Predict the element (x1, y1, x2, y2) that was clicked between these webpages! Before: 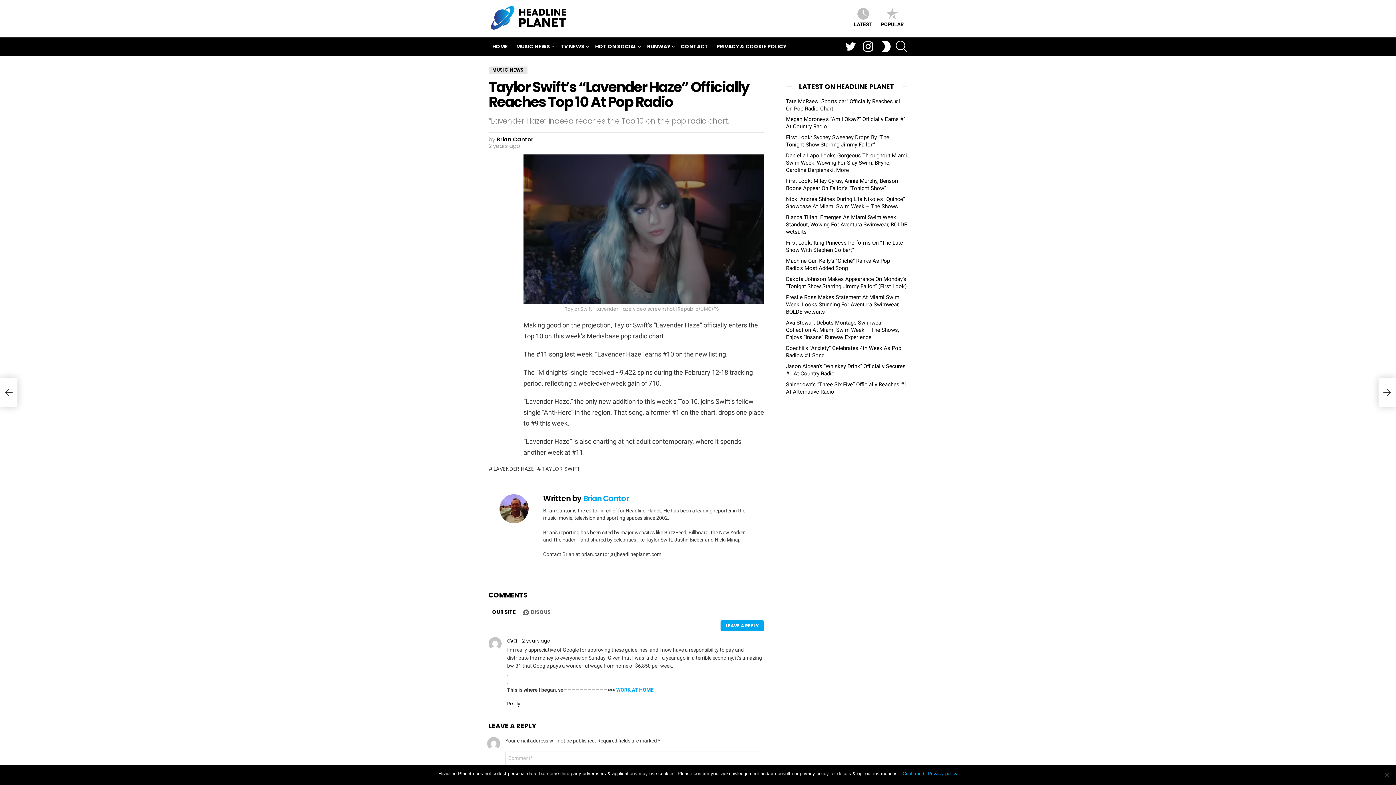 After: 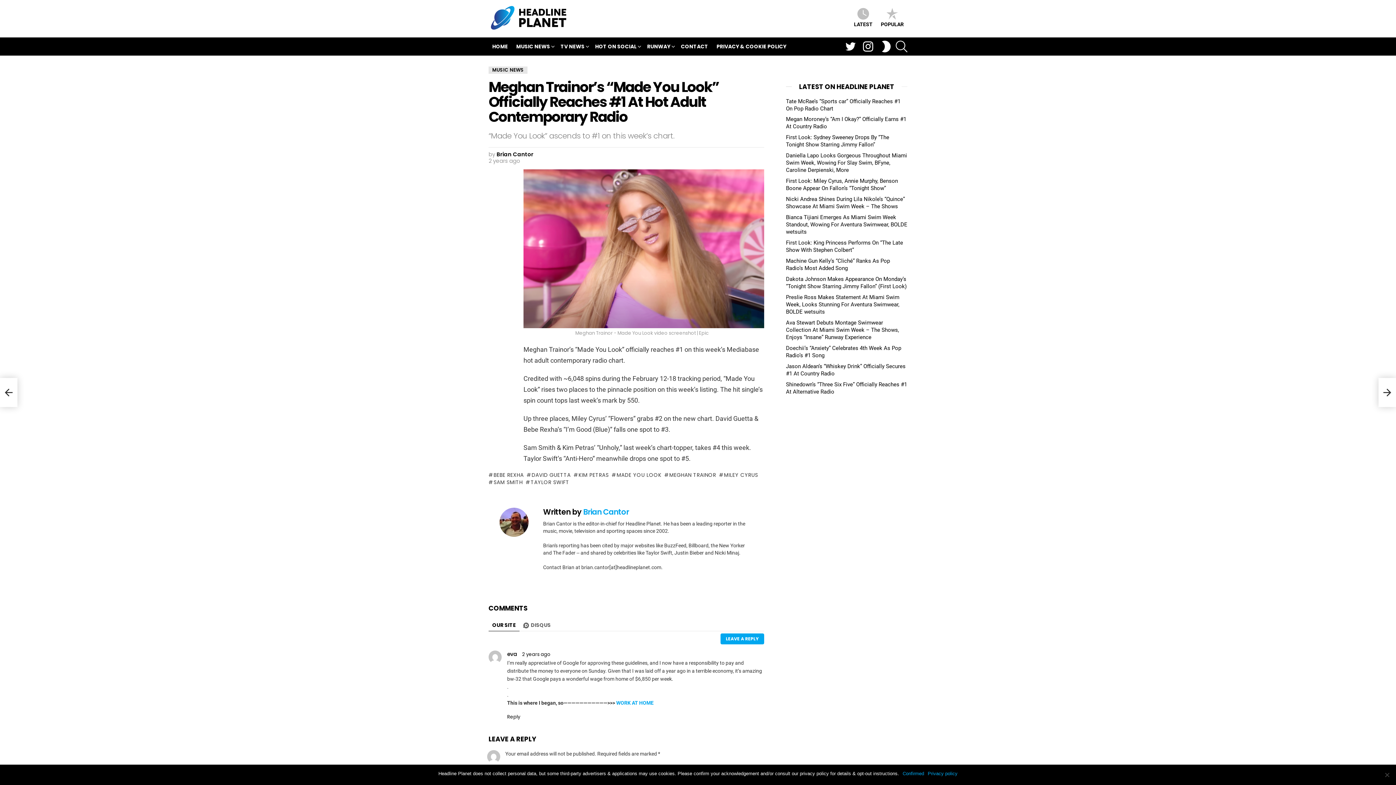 Action: bbox: (0, 378, 17, 407) label: Meghan Trainor’s “Made You Look” Officially Reaches #1 At Hot Adult Contemporary Radio